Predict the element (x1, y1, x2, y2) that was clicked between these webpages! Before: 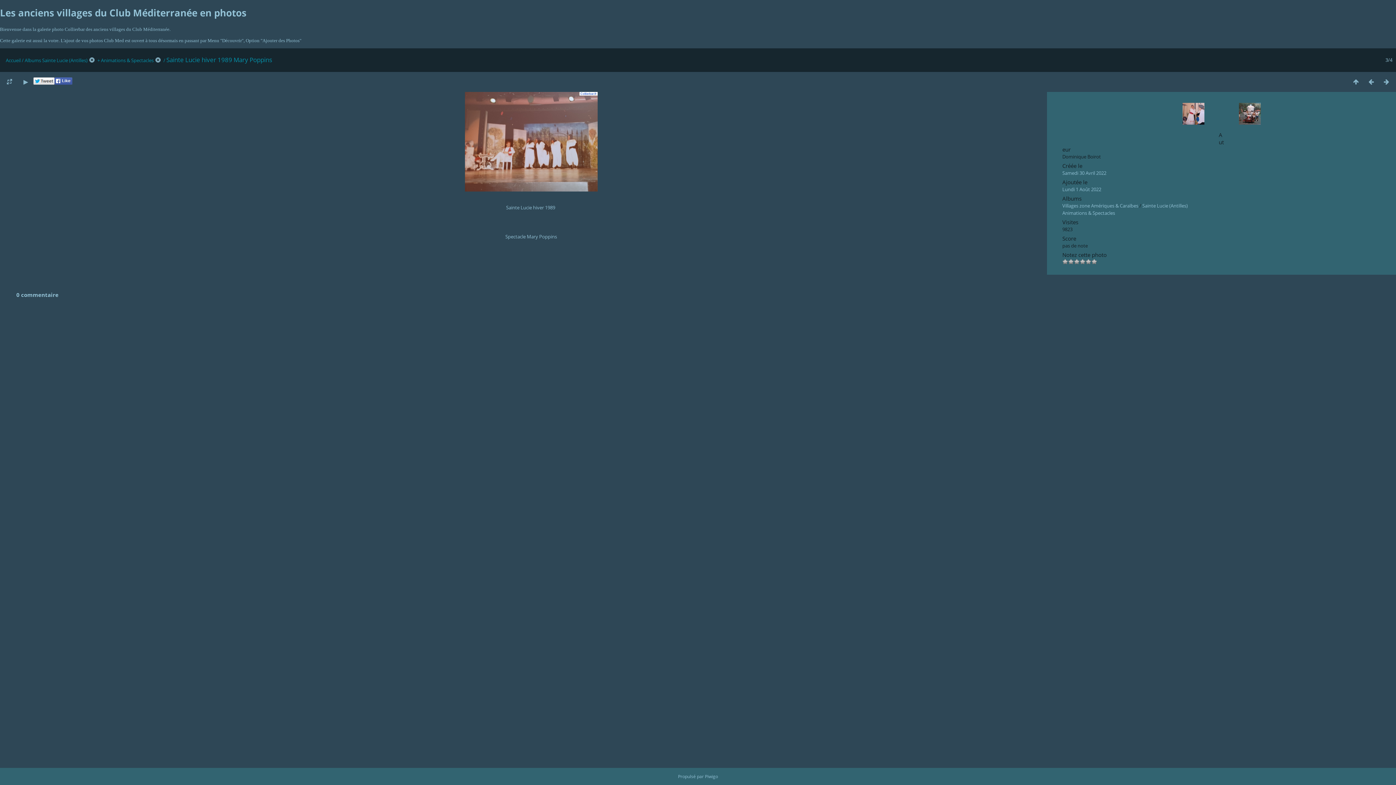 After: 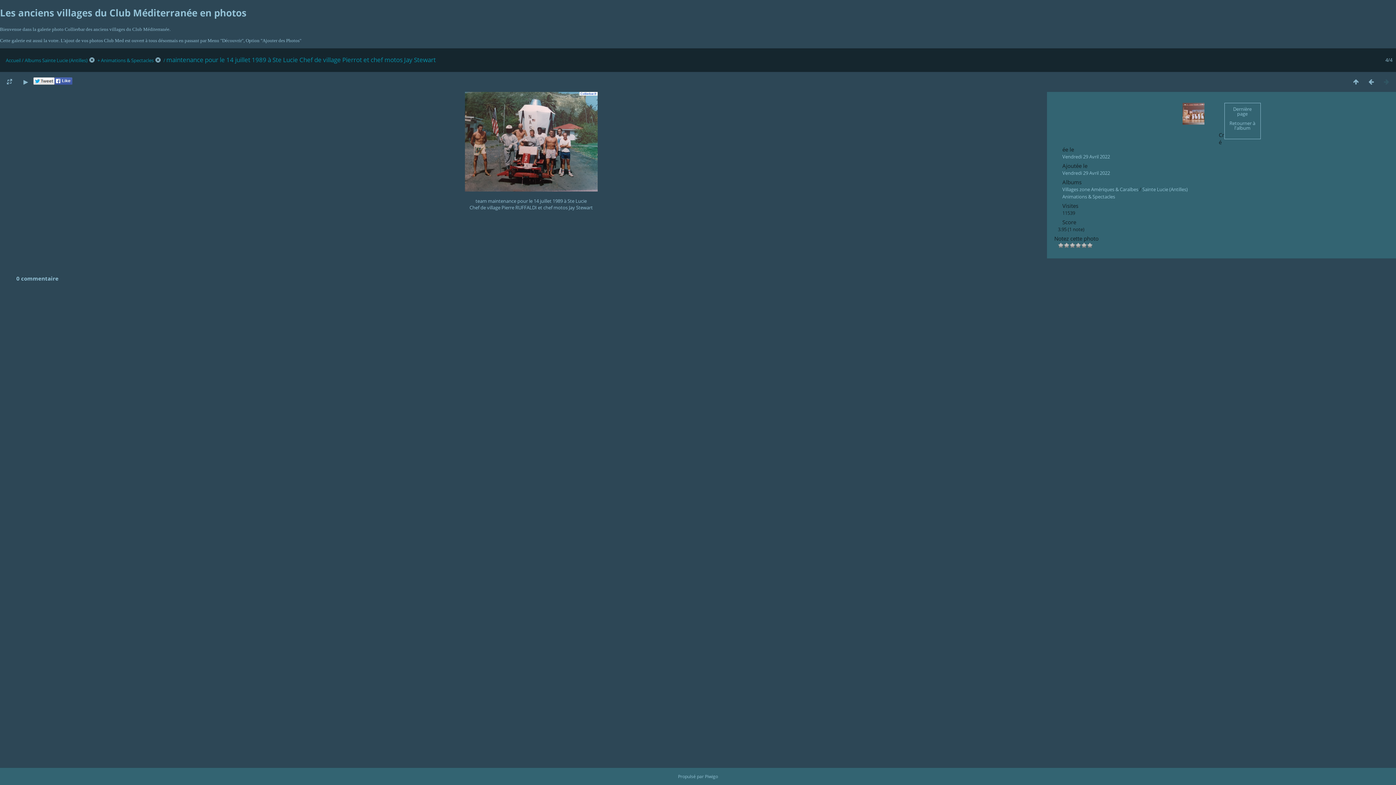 Action: bbox: (1224, 102, 1260, 139)